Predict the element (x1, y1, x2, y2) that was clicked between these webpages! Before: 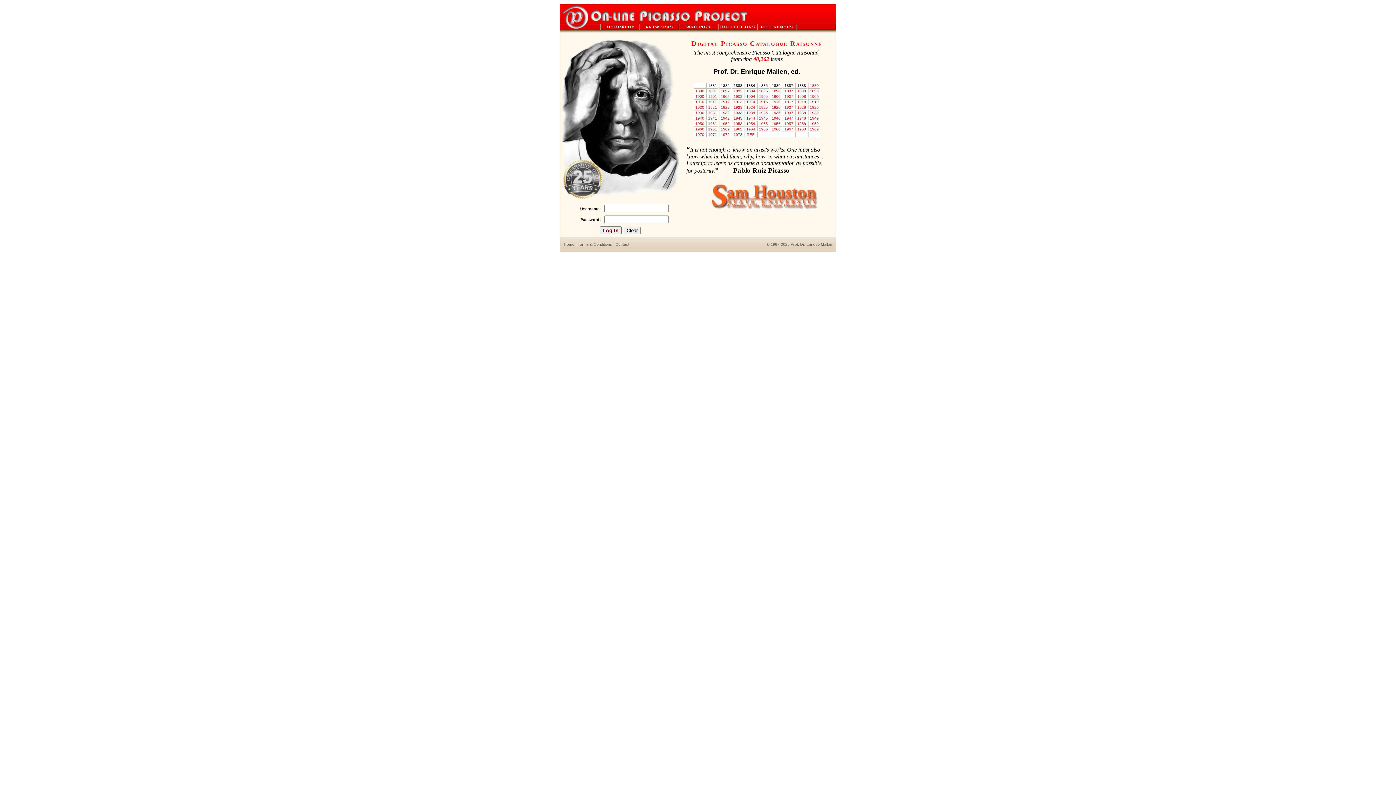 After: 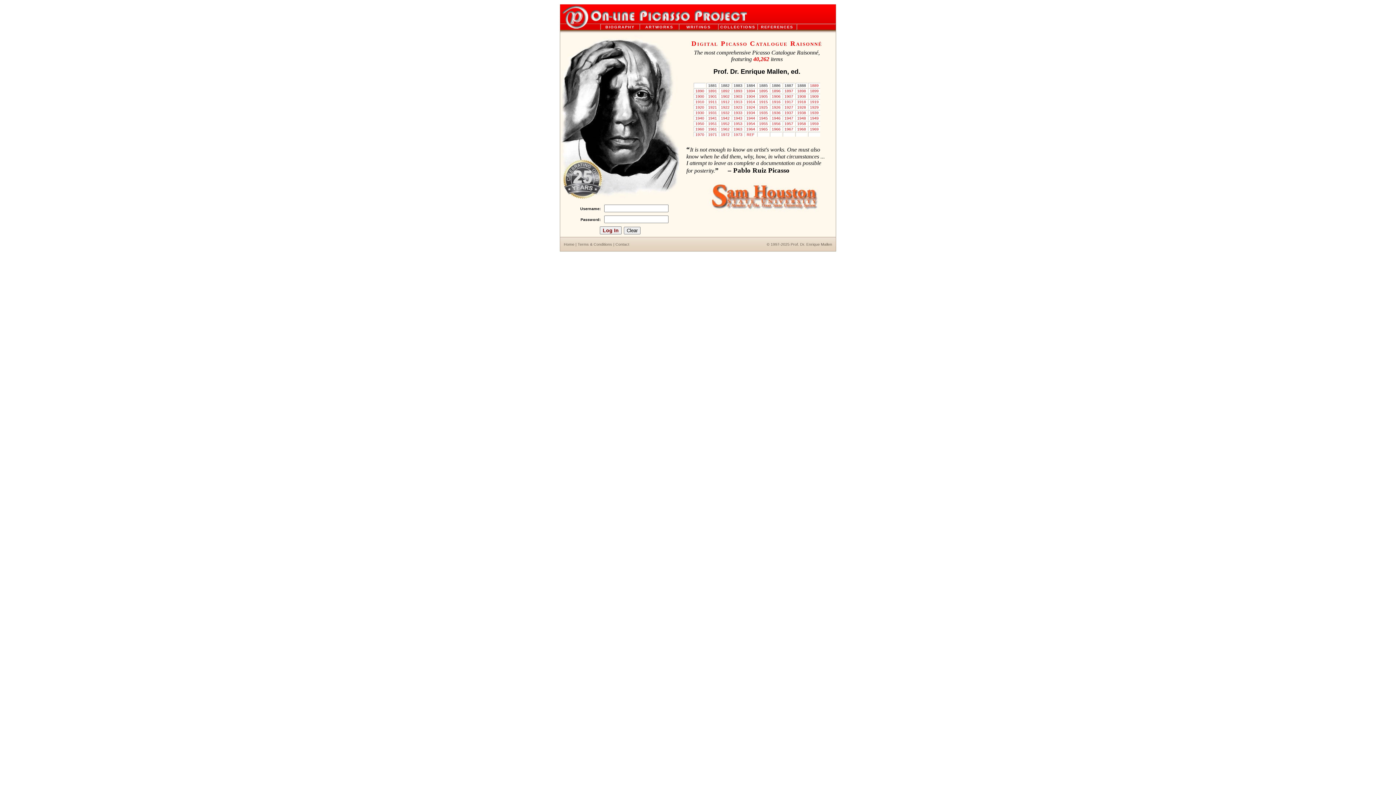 Action: bbox: (560, 20, 588, 24)